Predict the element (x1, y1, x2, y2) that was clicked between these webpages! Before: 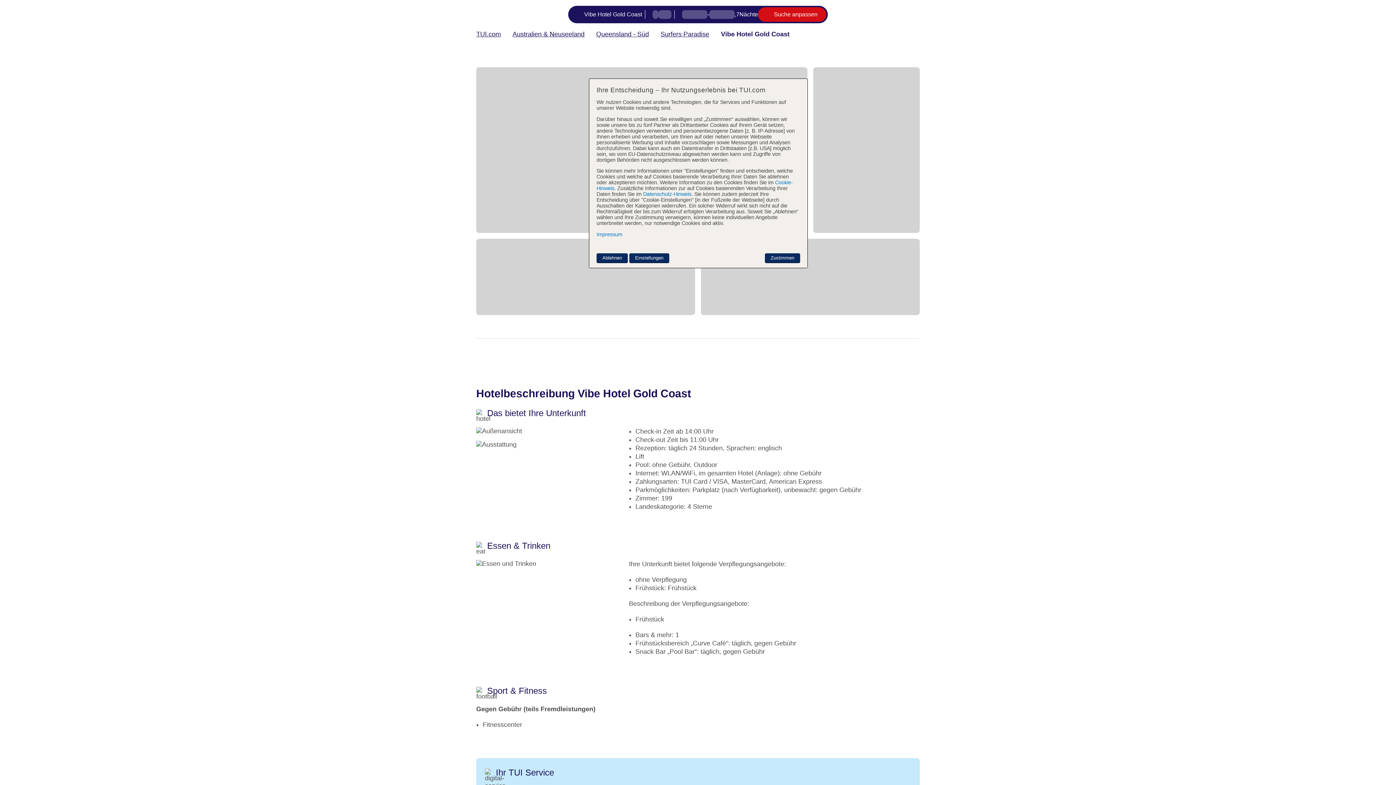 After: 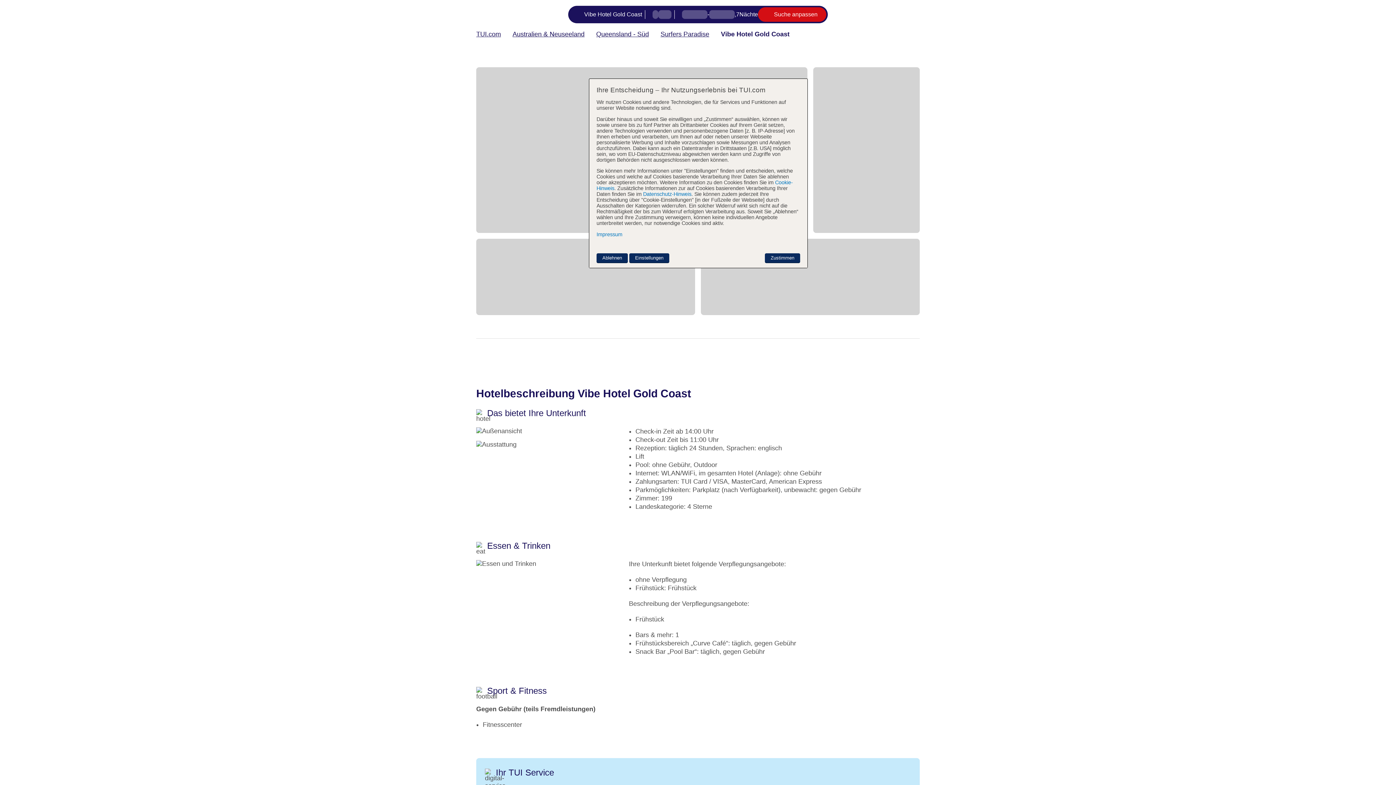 Action: bbox: (512, 30, 584, 38) label: Australien & Neuseeland